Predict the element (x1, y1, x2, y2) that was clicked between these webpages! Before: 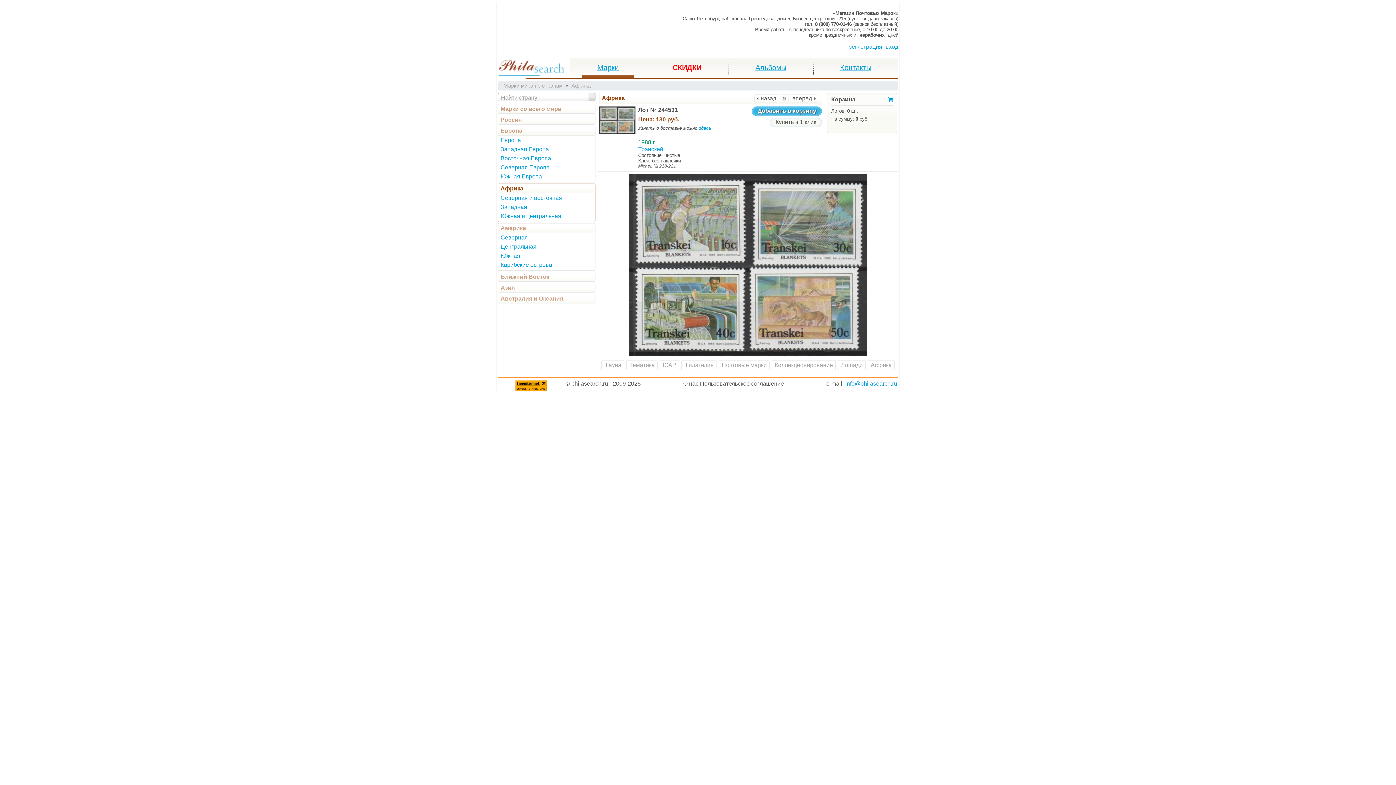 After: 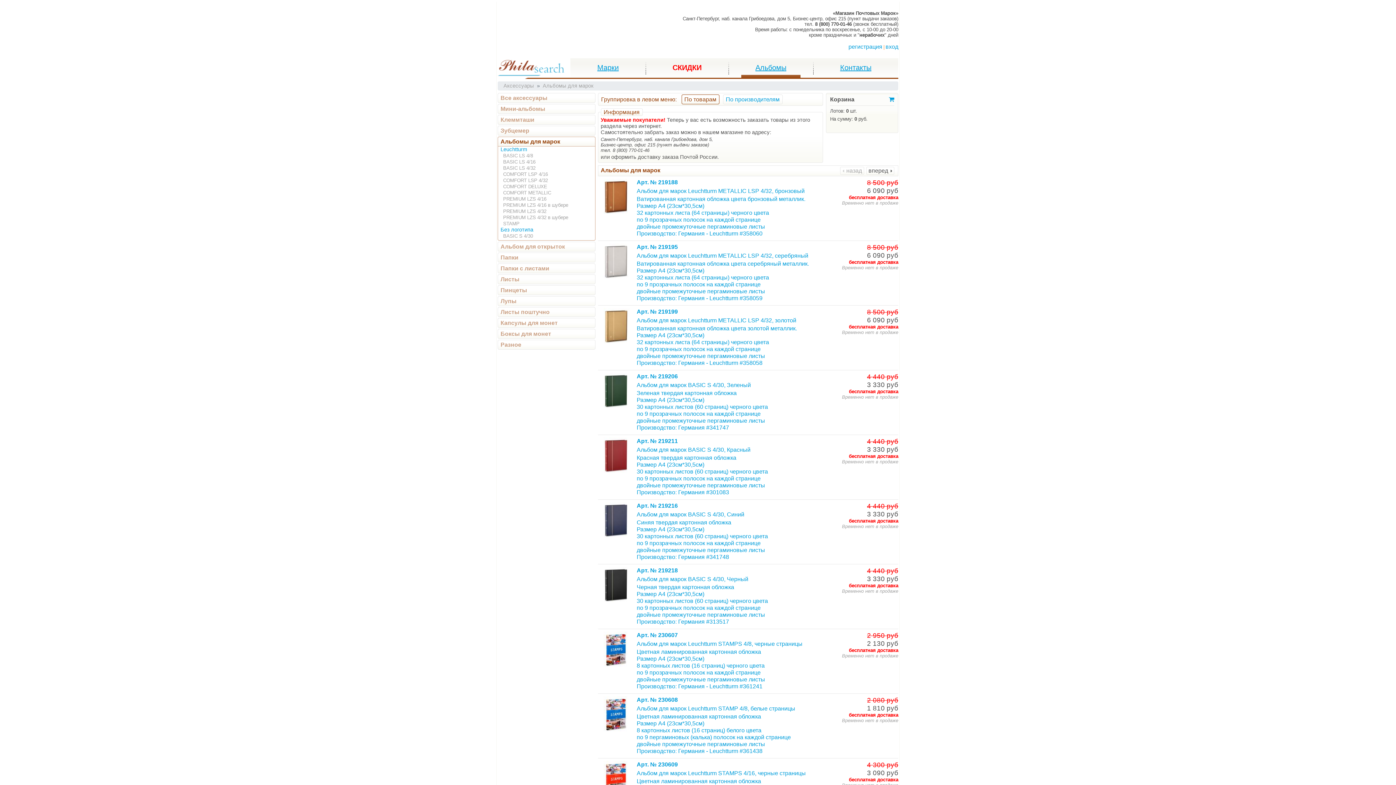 Action: label: Альбомы bbox: (728, 58, 813, 78)